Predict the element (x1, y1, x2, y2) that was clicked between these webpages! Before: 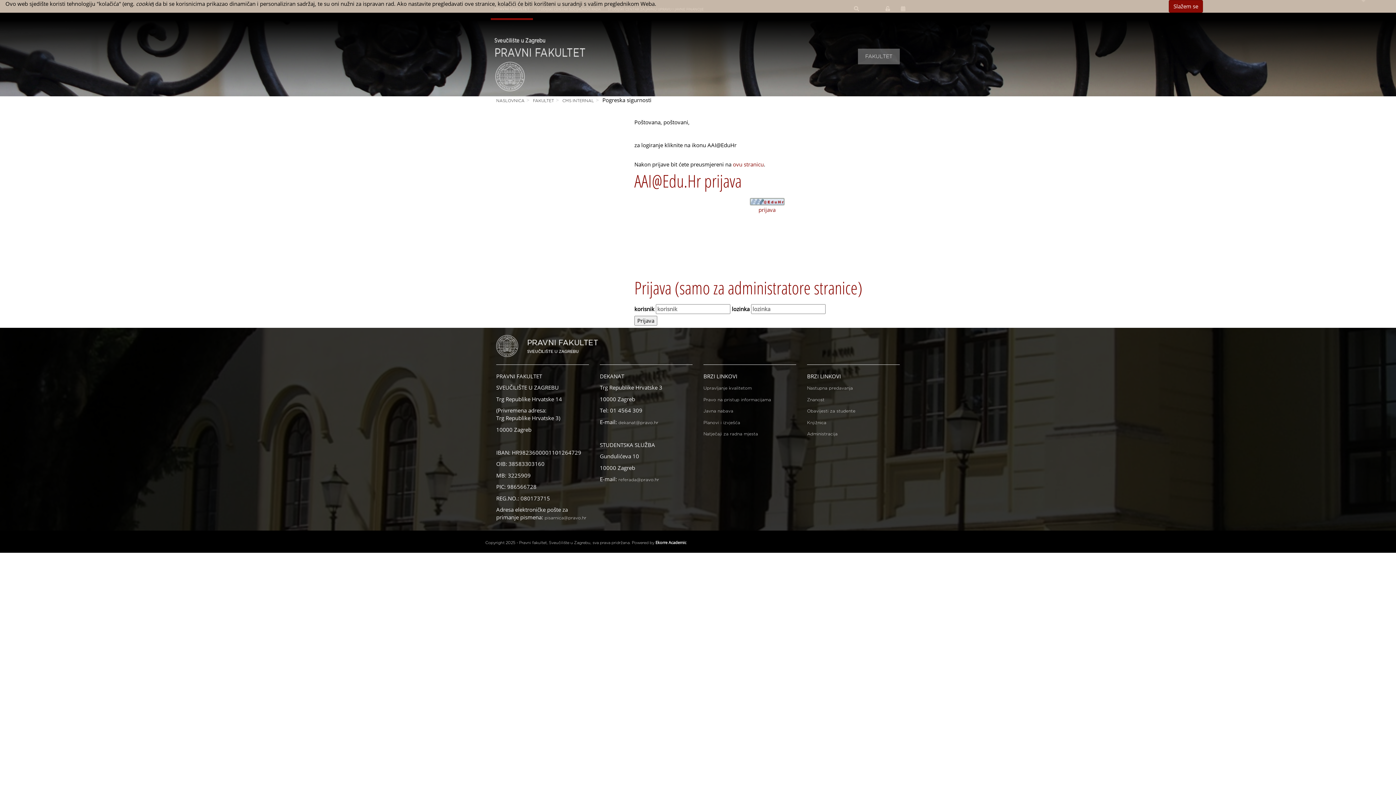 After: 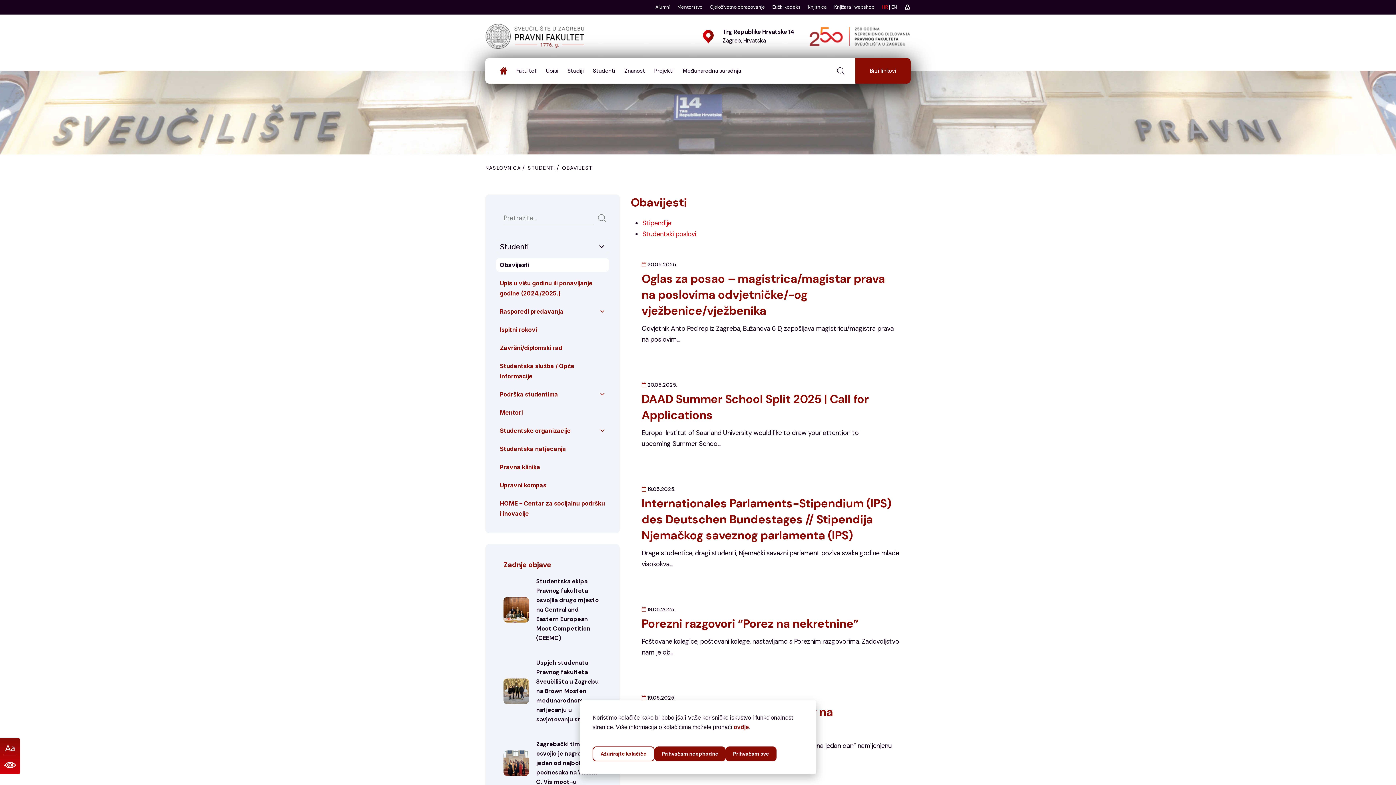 Action: label: Obavijesti za studente bbox: (807, 409, 855, 413)